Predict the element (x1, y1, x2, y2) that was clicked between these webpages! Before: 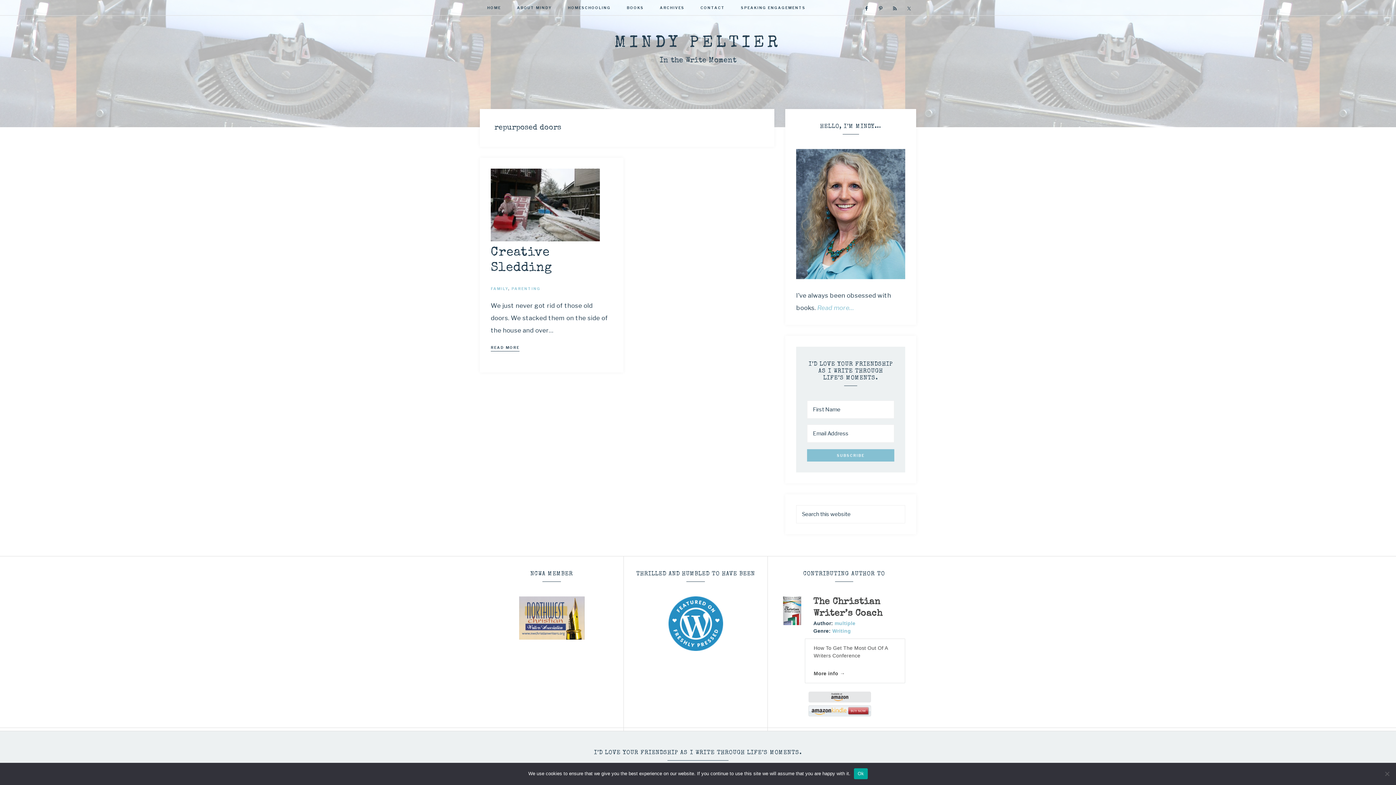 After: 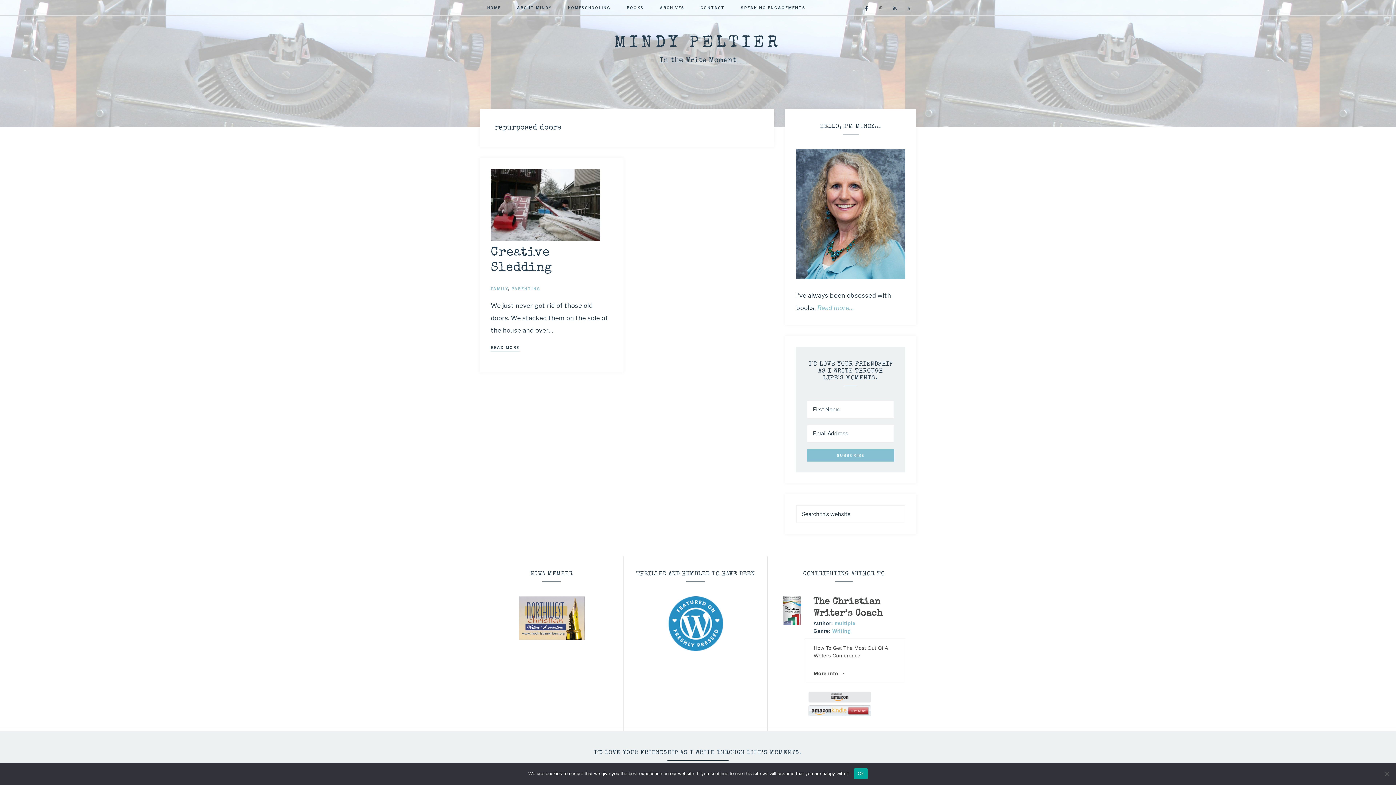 Action: bbox: (876, 3, 885, 13)